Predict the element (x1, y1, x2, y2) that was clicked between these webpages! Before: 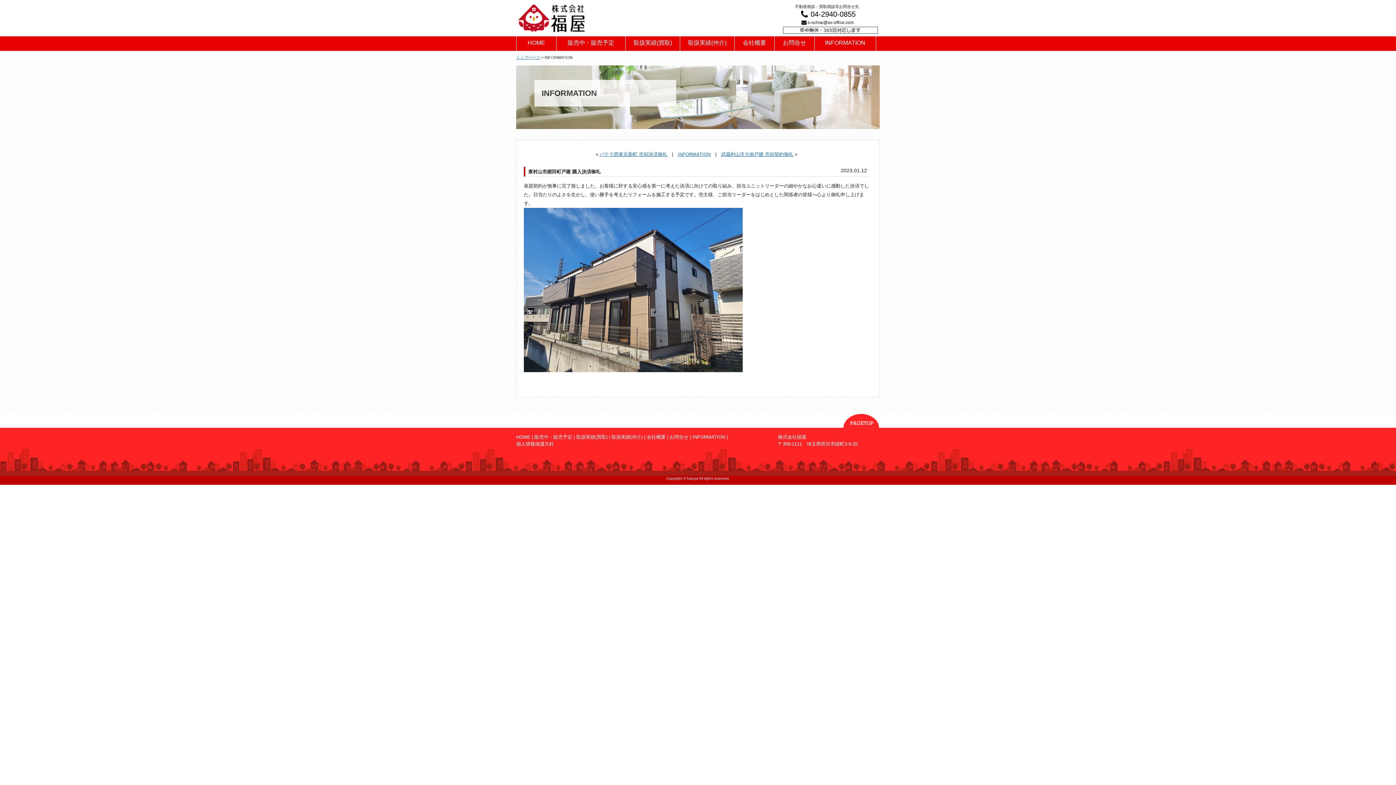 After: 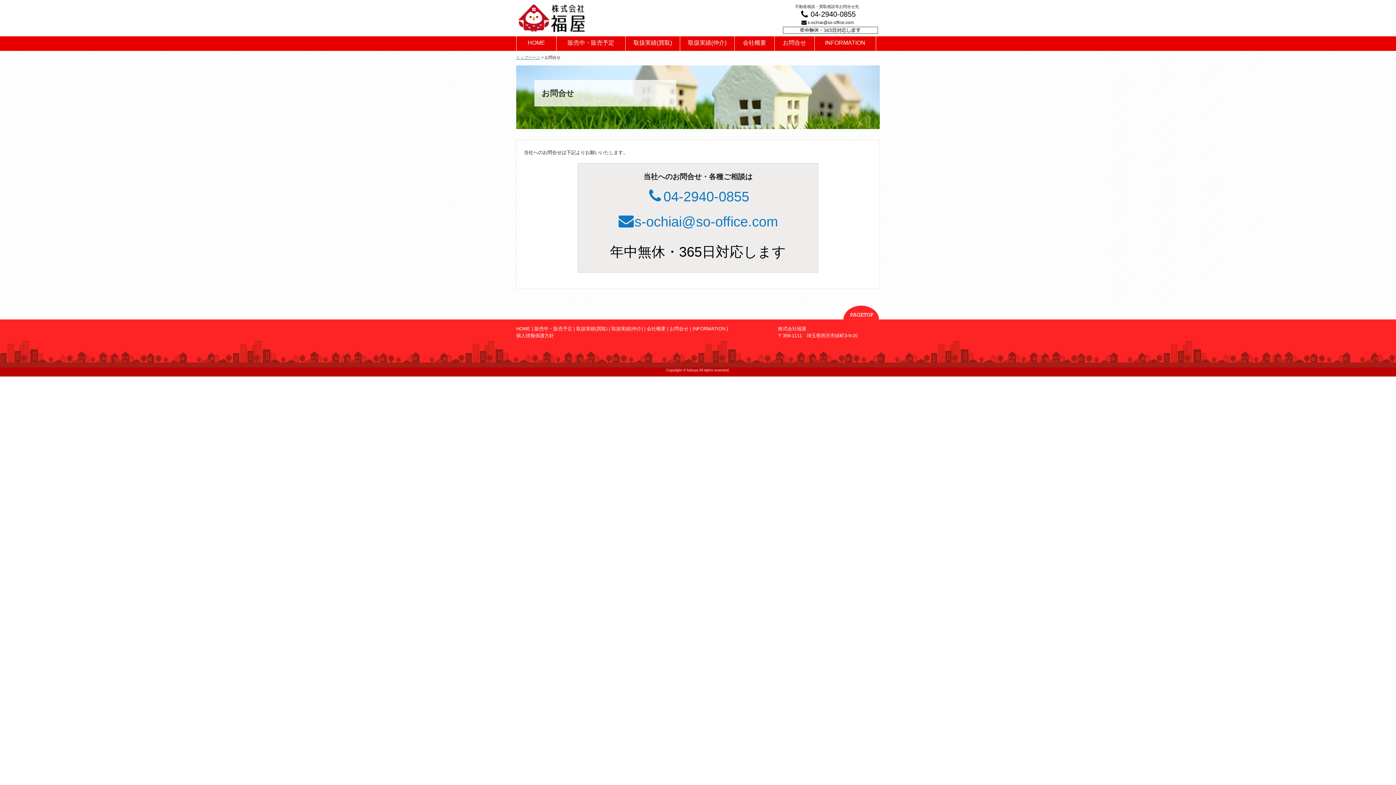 Action: label: お問合せ bbox: (669, 434, 688, 440)